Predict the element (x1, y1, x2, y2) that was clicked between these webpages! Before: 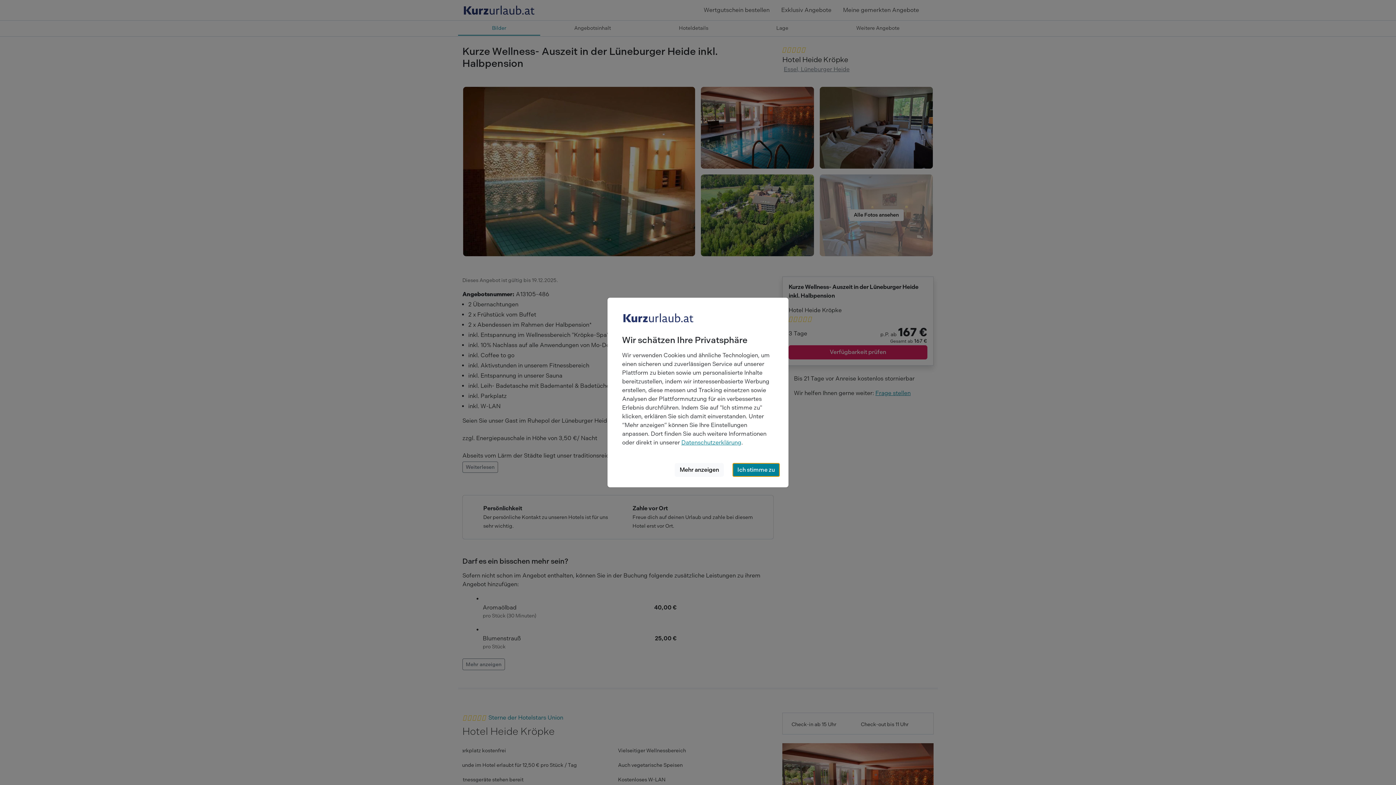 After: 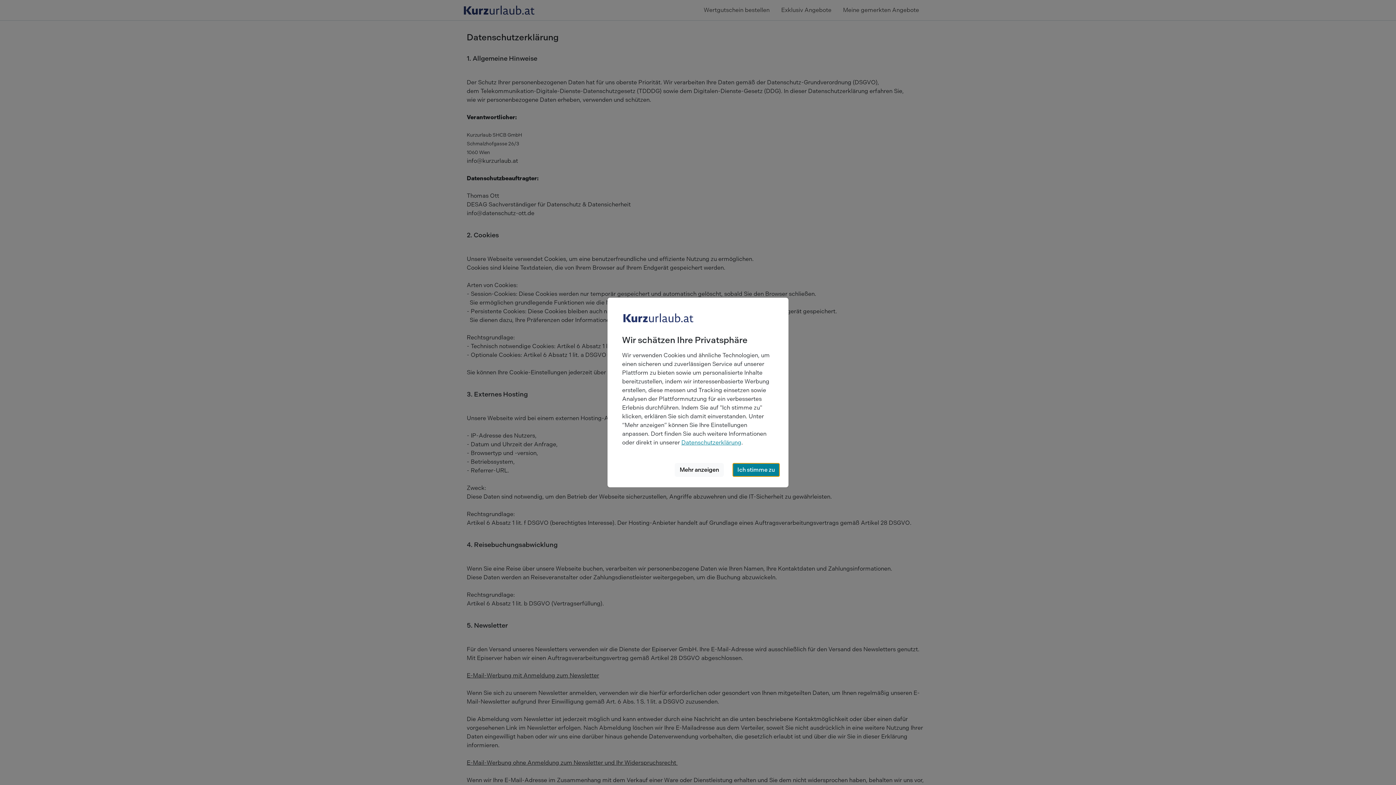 Action: label: Datenschutzerklärung bbox: (681, 439, 741, 446)